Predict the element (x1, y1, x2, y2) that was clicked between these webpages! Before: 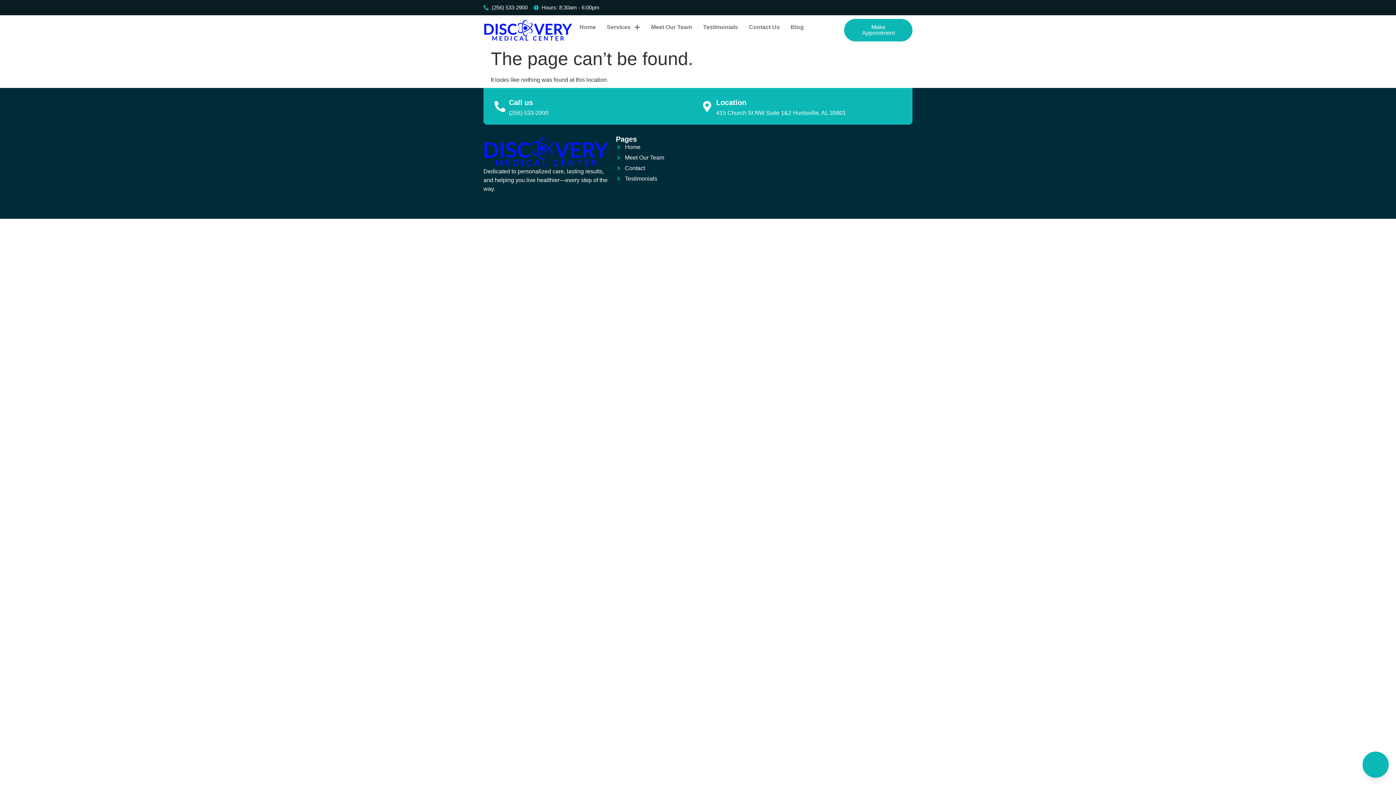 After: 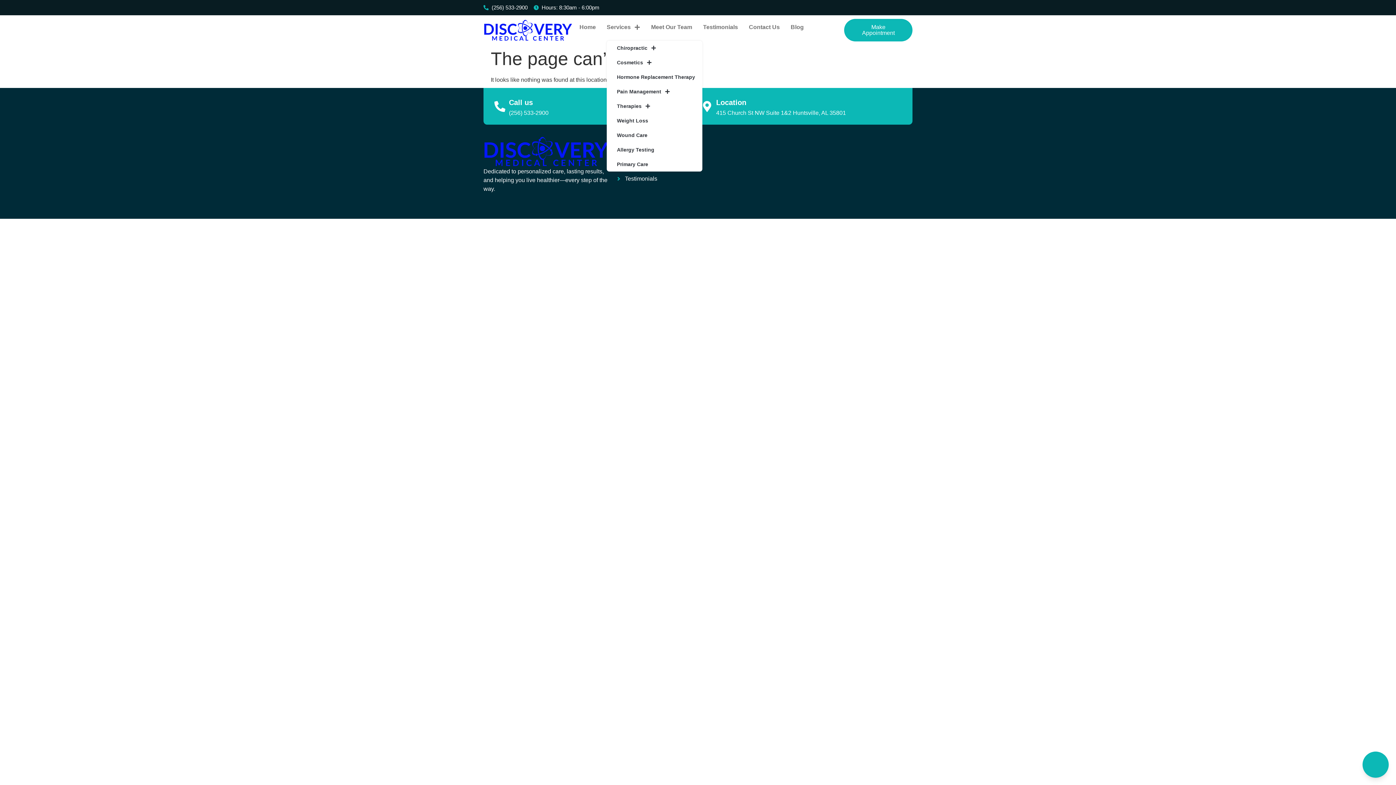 Action: bbox: (606, 18, 640, 35) label: Services